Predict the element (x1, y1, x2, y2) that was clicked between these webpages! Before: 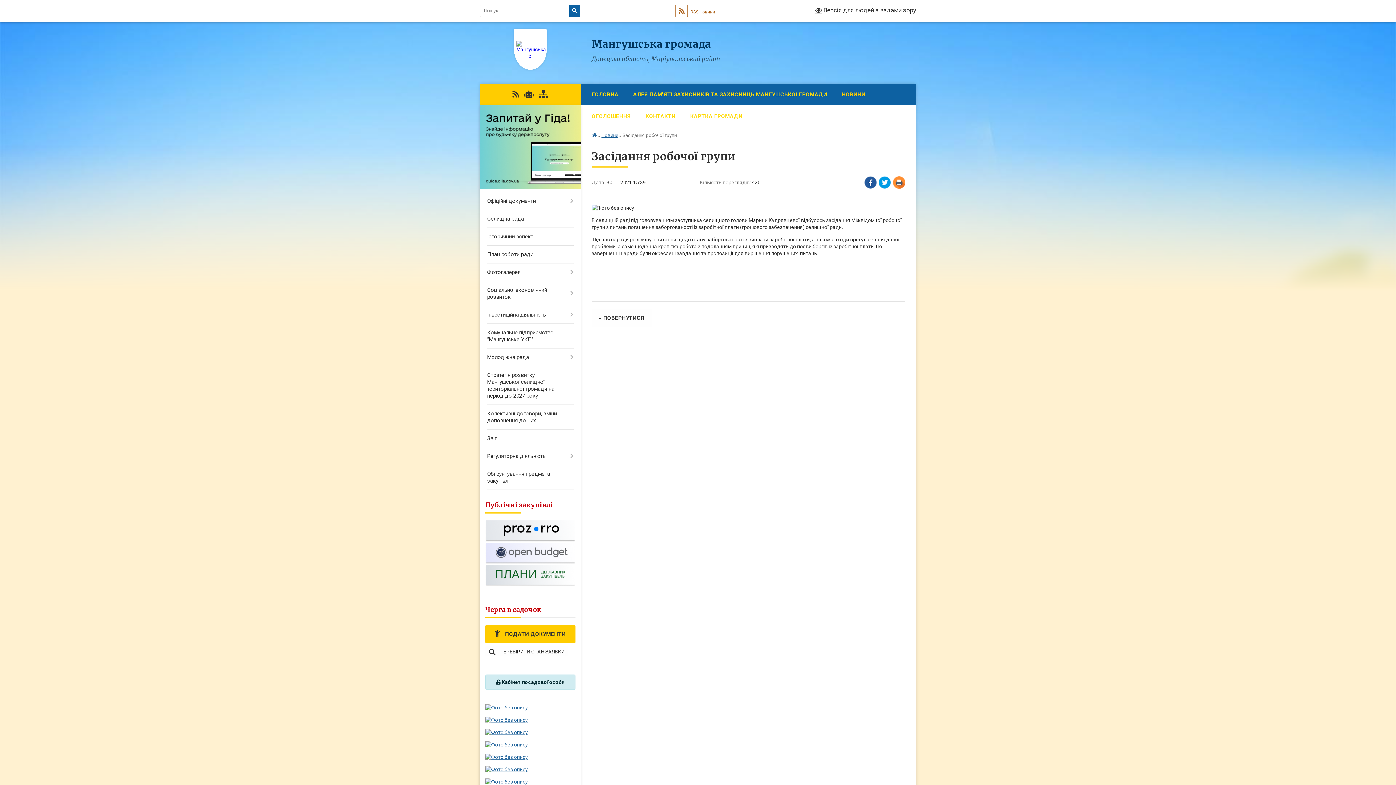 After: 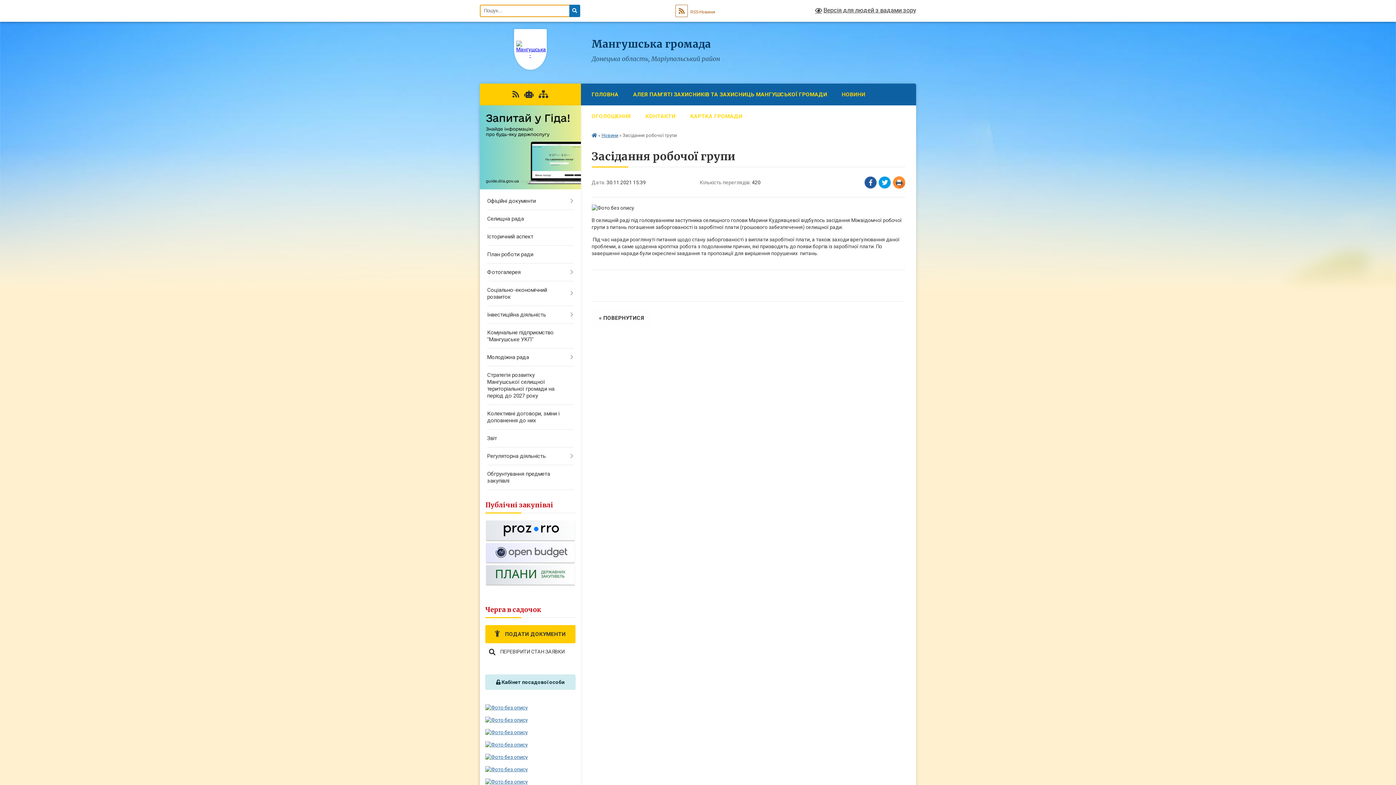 Action: label: Натисніть для здійснення пошуку bbox: (569, 4, 580, 17)